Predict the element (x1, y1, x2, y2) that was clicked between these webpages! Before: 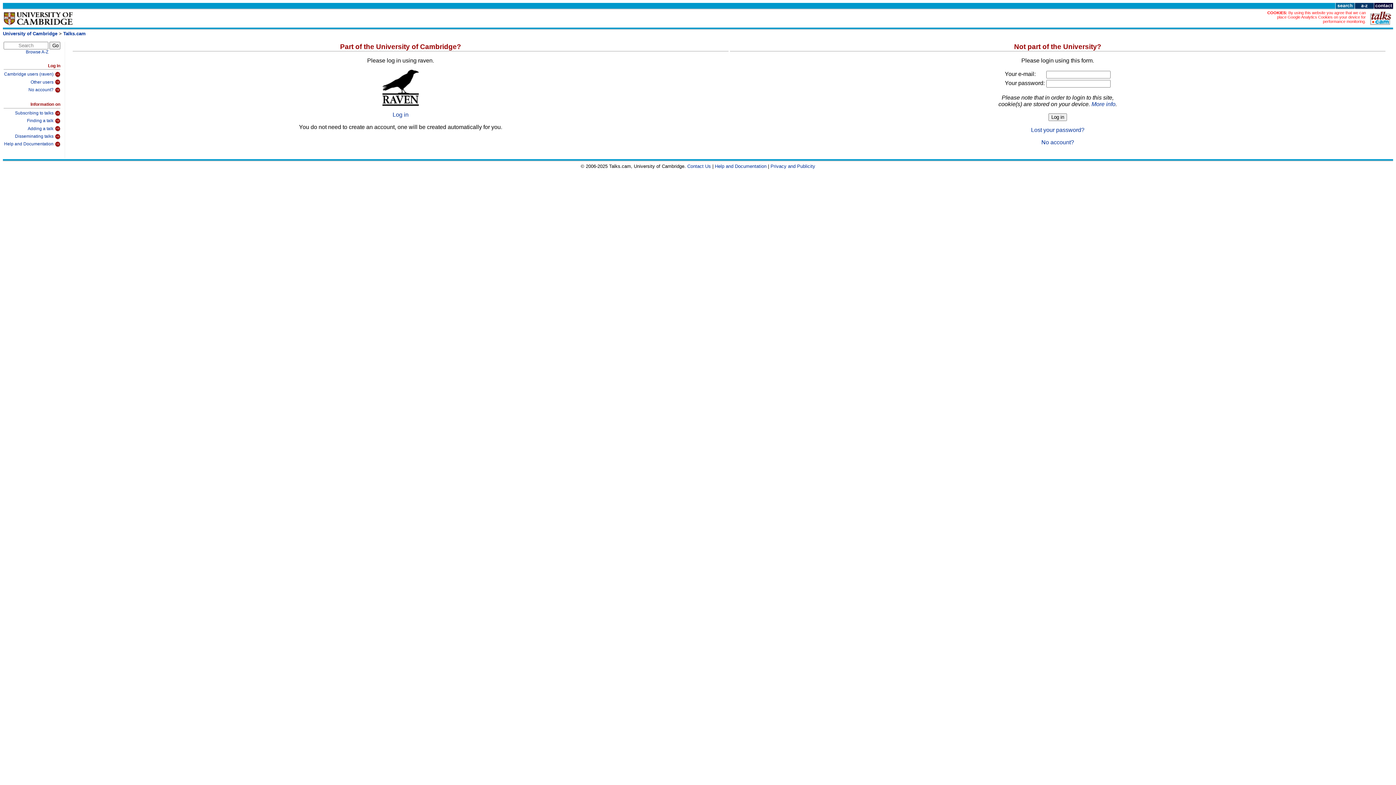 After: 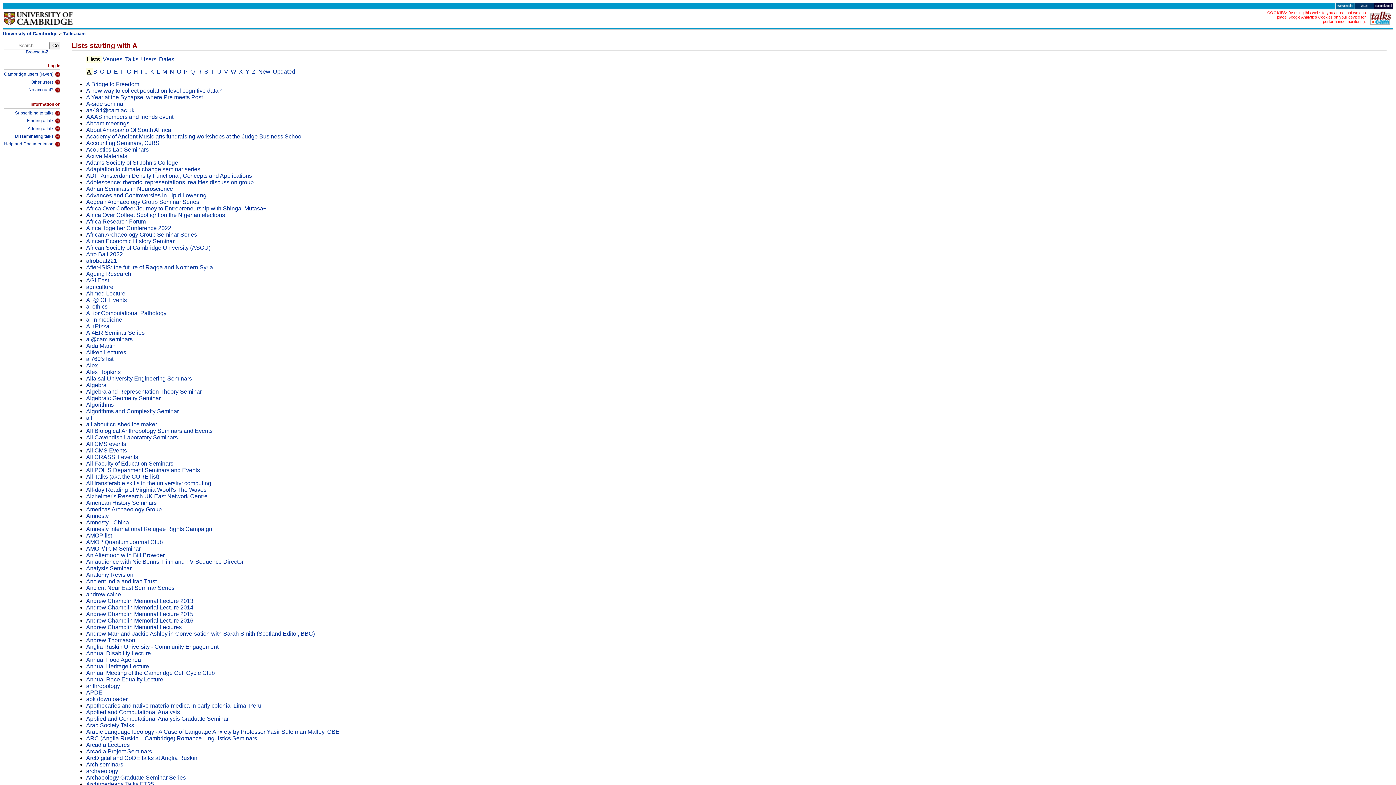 Action: bbox: (25, 49, 48, 54) label: Browse A-Z